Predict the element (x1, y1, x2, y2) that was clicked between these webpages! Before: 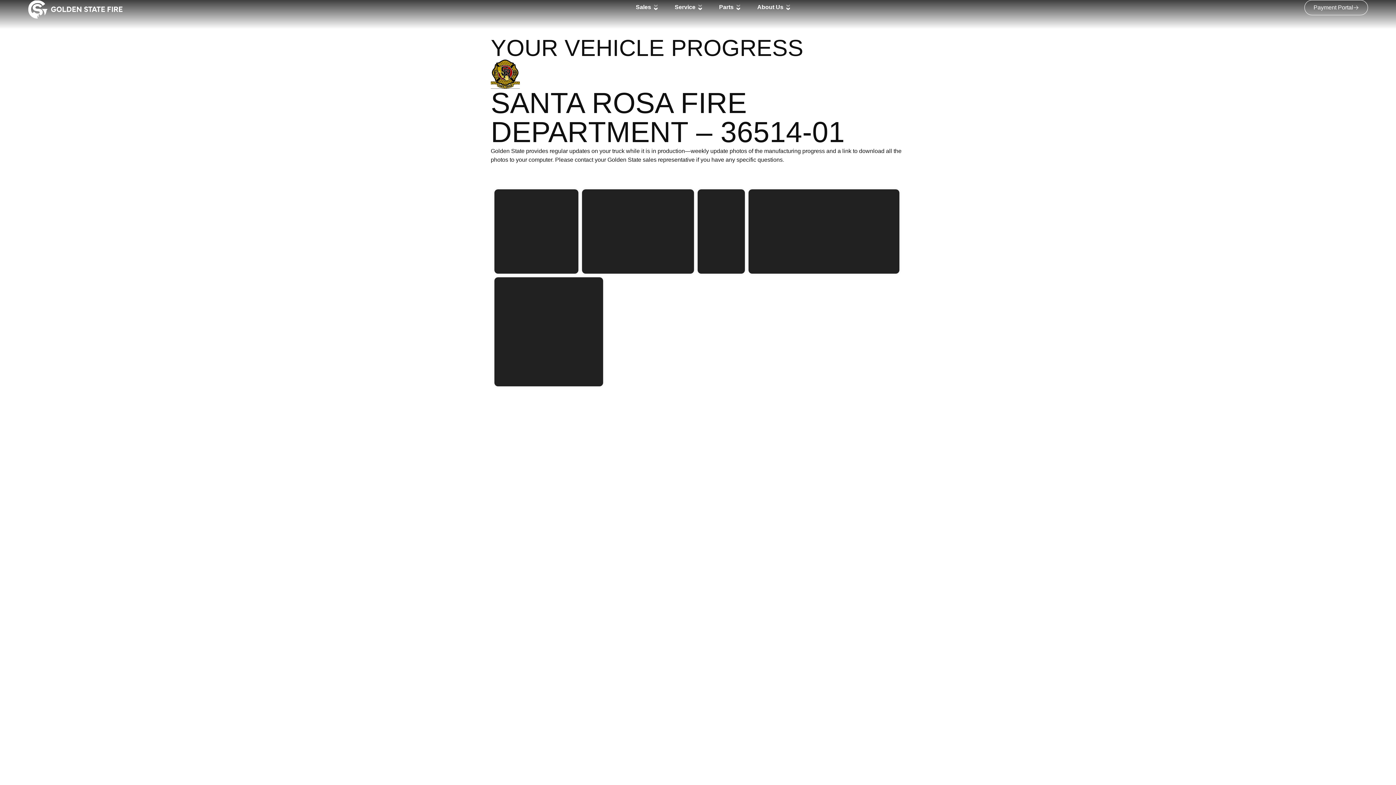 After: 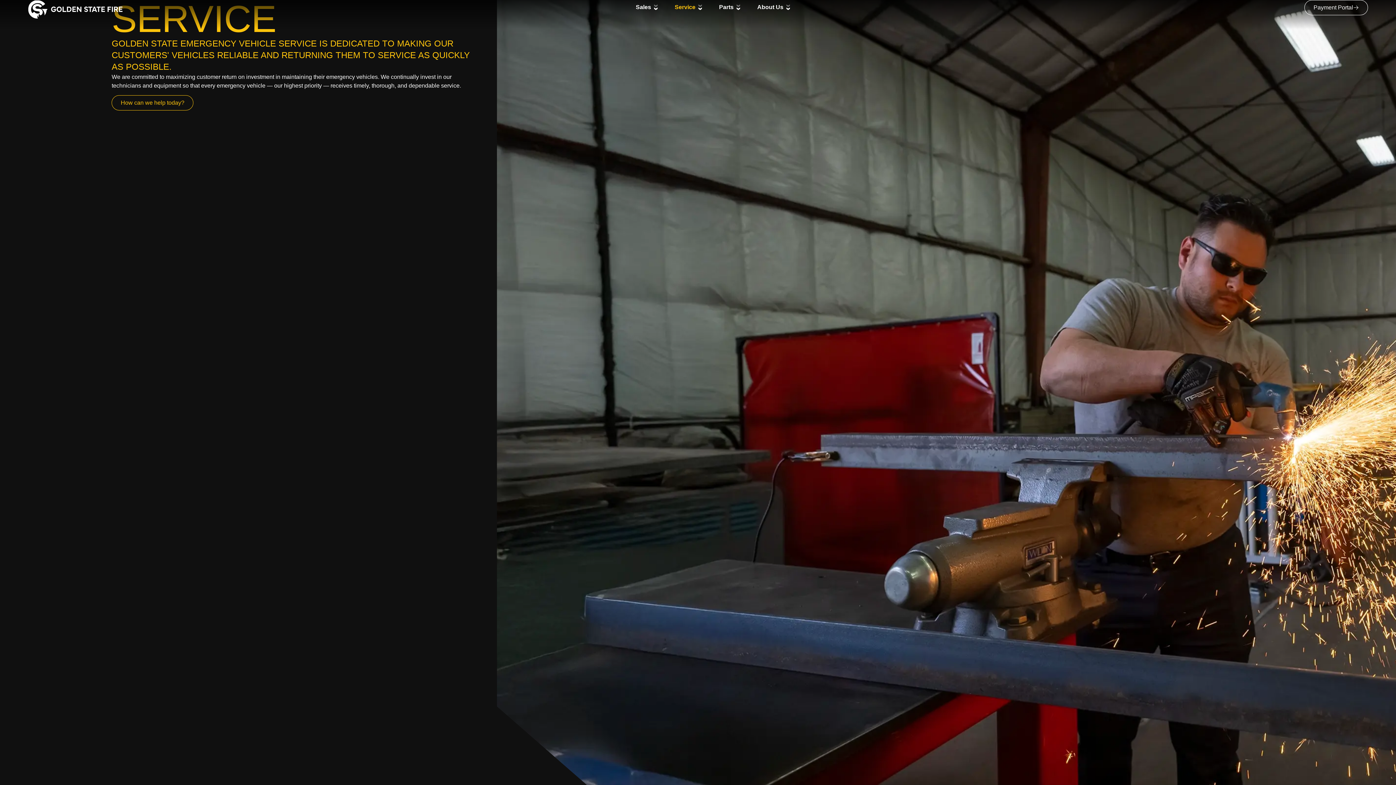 Action: label: Service bbox: (674, 2, 695, 11)